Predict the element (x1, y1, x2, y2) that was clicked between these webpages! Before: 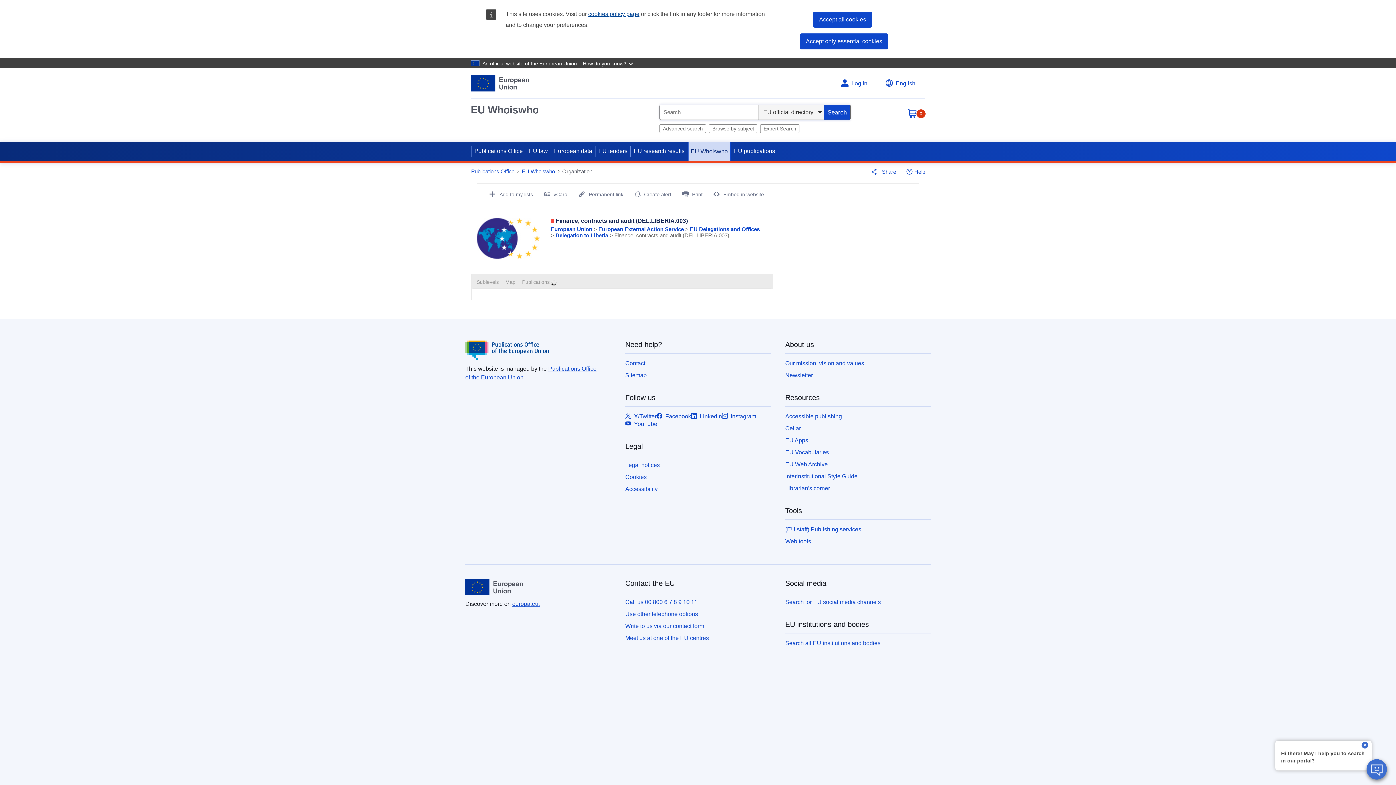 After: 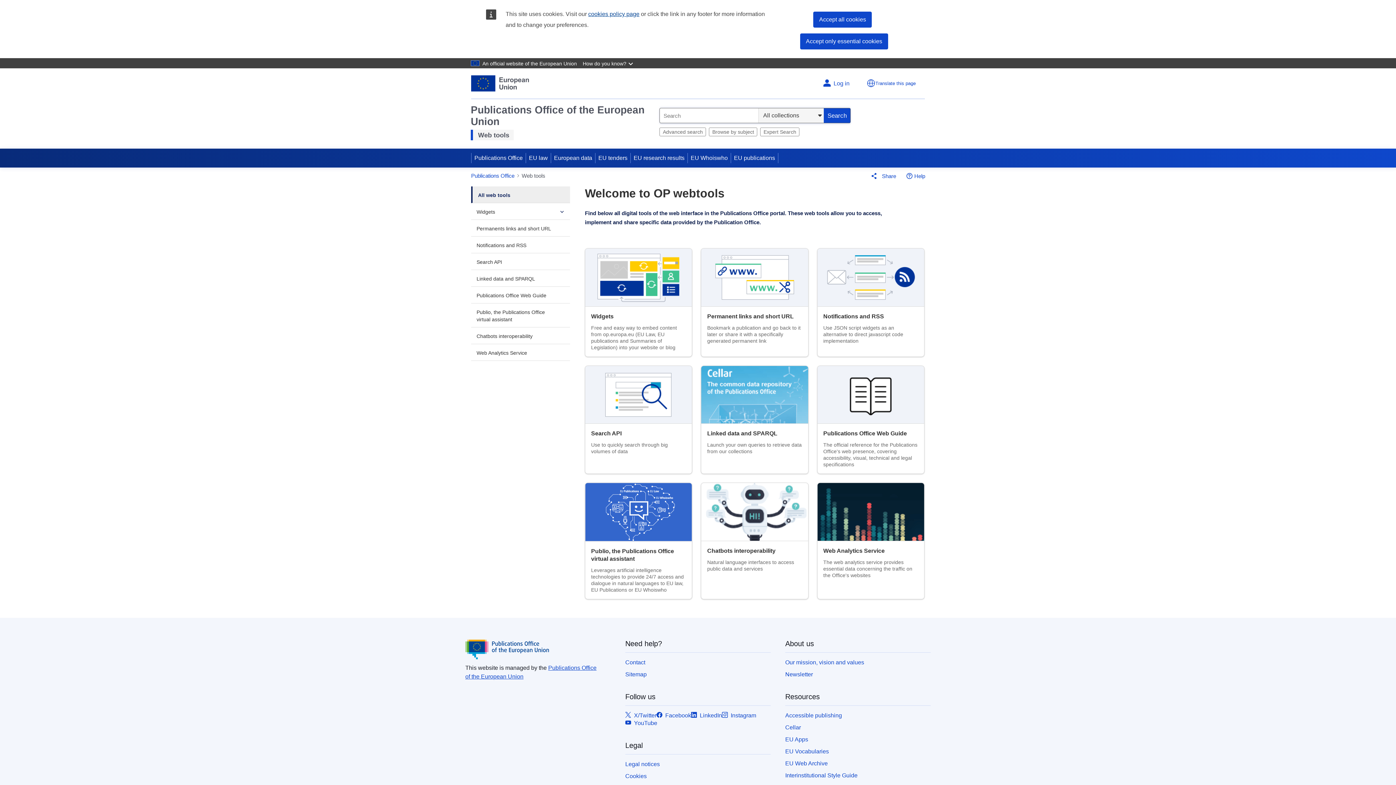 Action: label: Web tools bbox: (785, 538, 811, 544)